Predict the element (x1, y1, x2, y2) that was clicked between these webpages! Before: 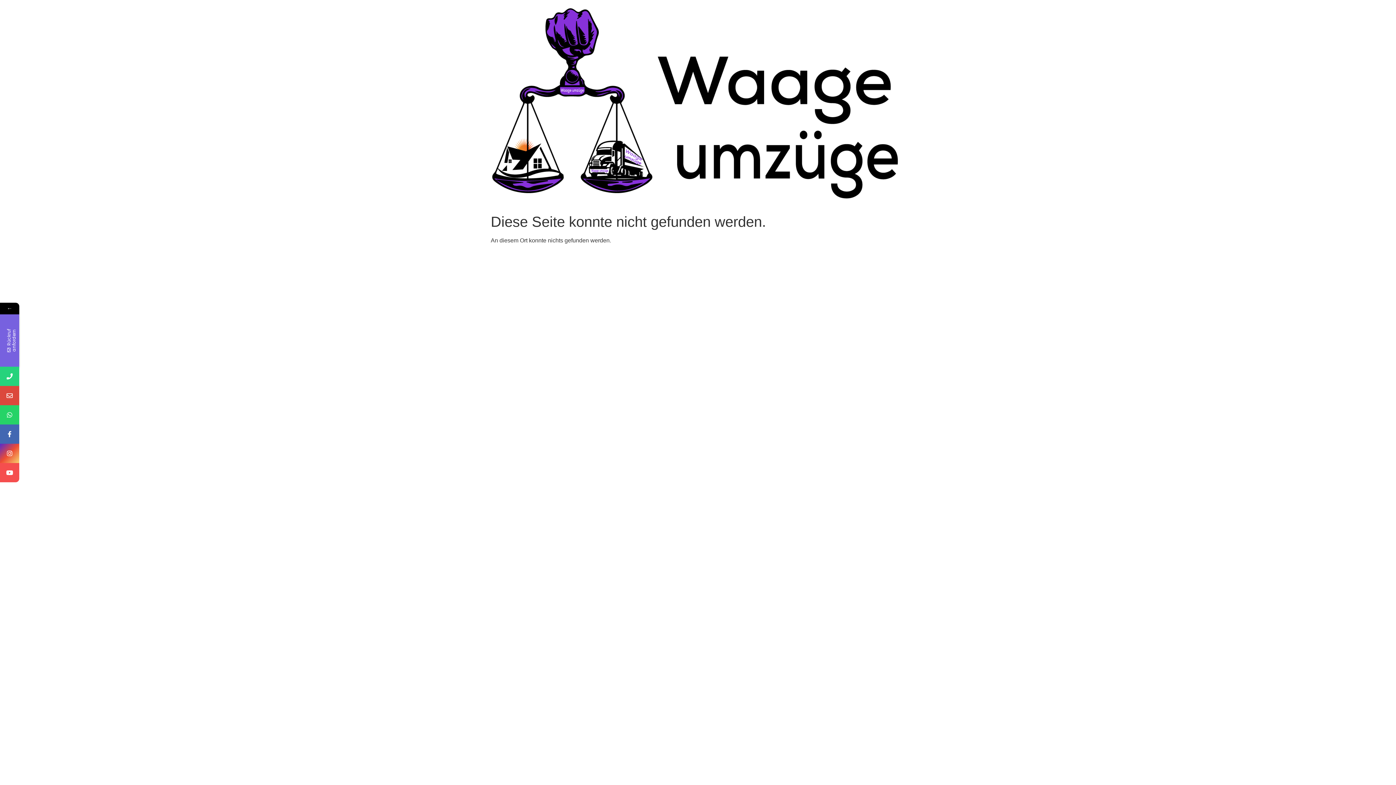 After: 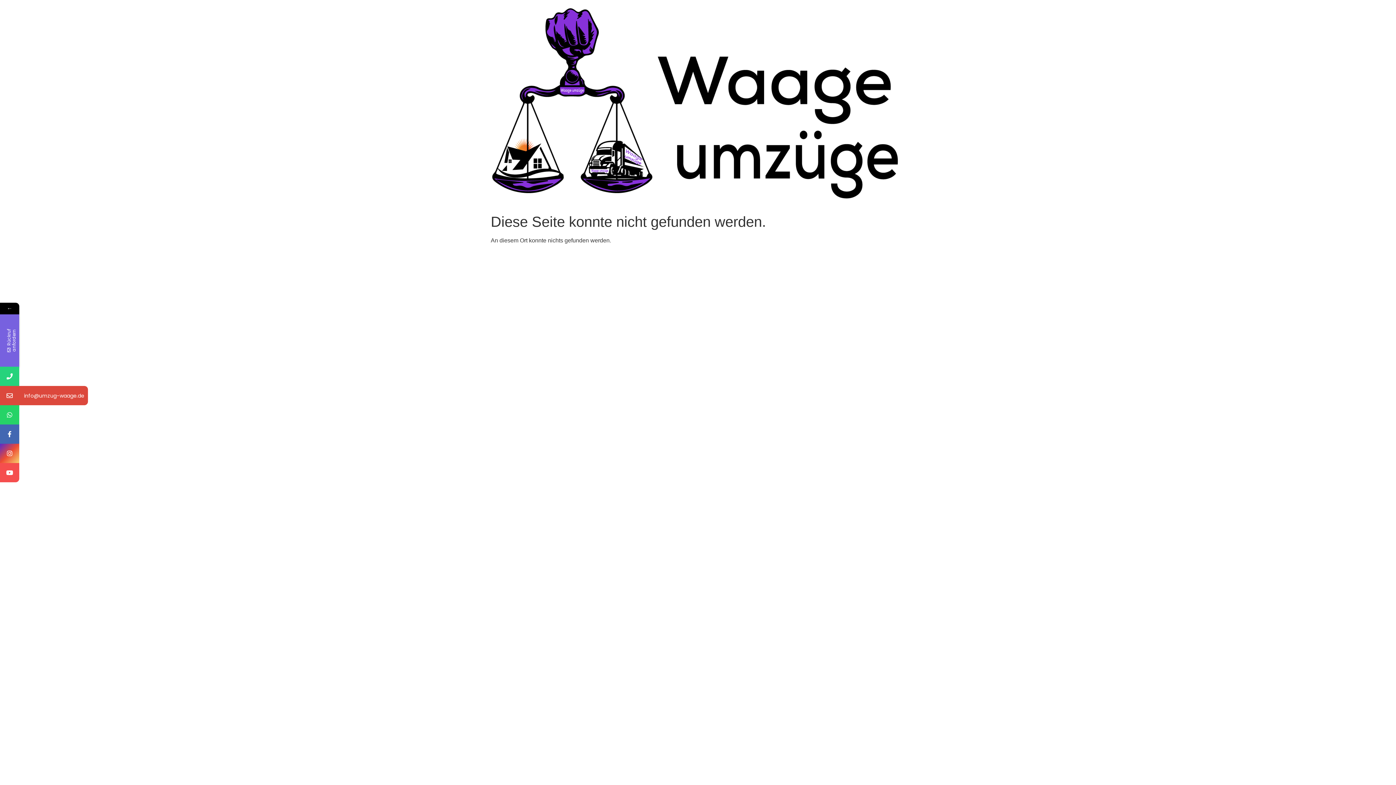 Action: bbox: (0, 386, 19, 405)